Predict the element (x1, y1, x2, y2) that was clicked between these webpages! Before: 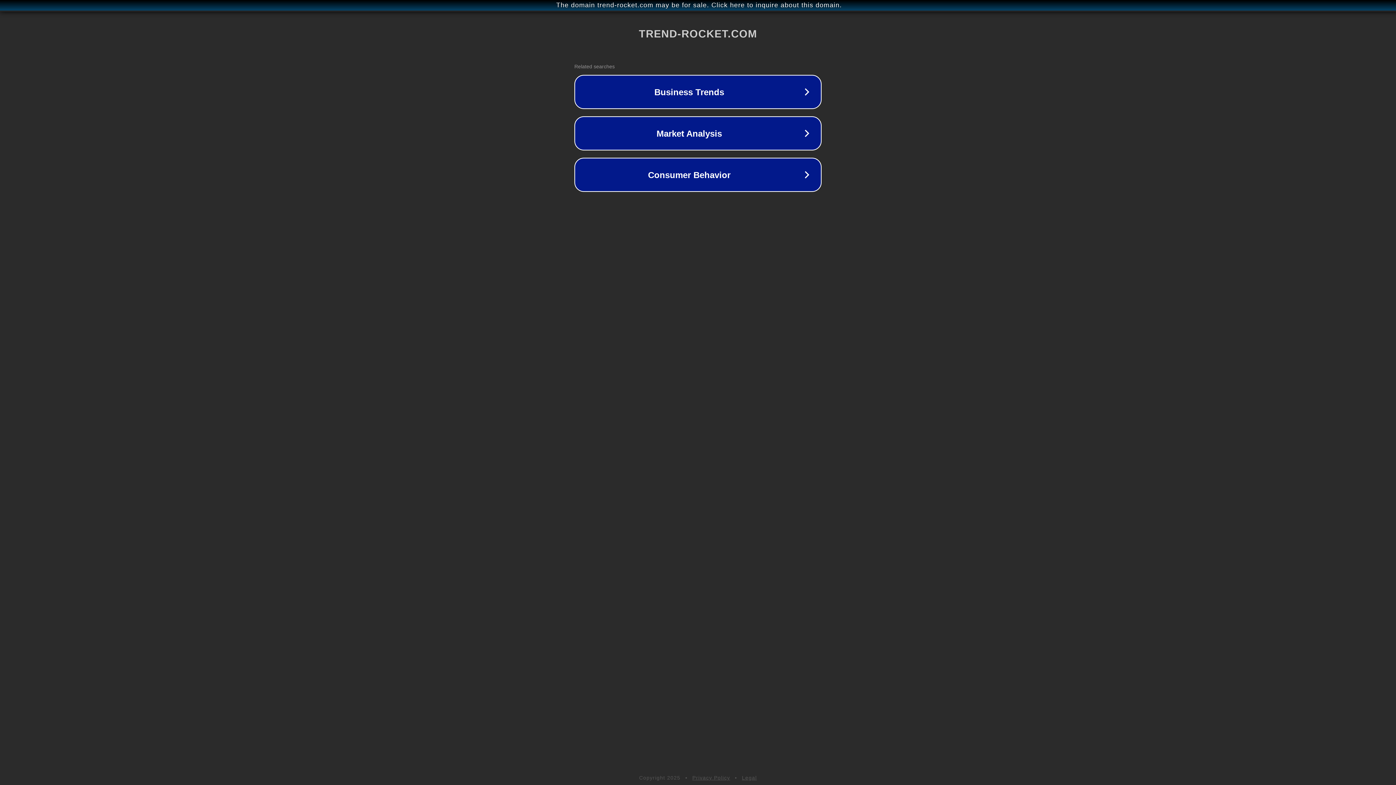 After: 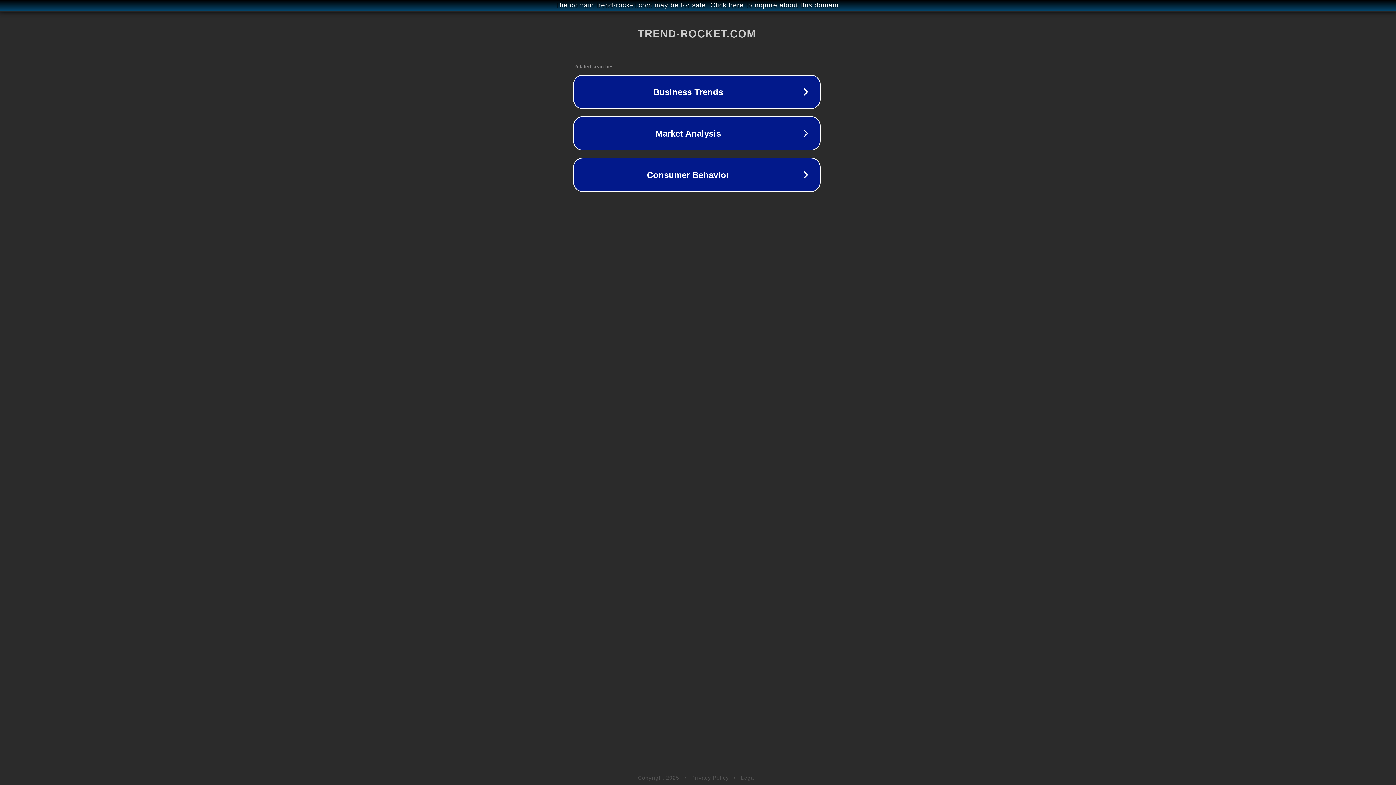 Action: bbox: (1, 1, 1397, 9) label: The domain trend-rocket.com may be for sale. Click here to inquire about this domain.